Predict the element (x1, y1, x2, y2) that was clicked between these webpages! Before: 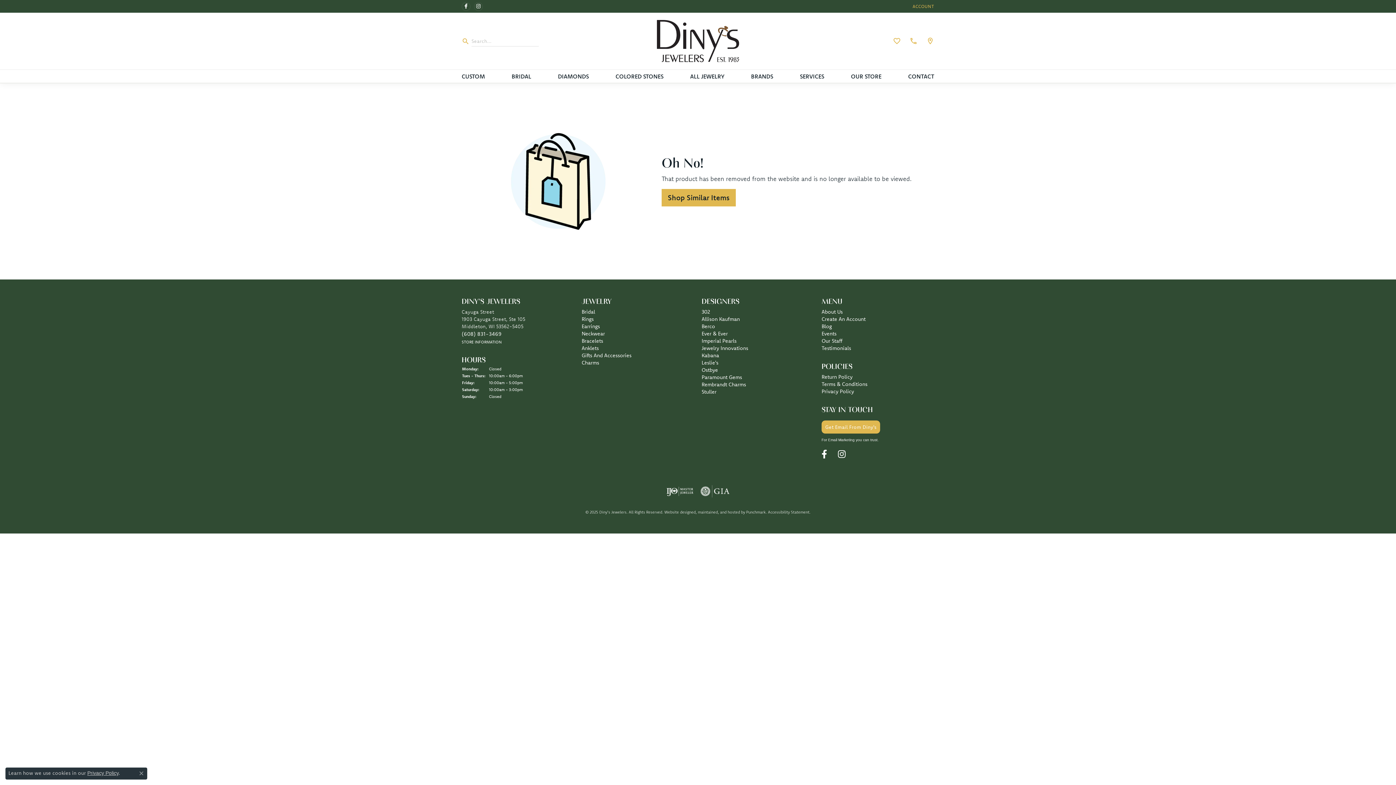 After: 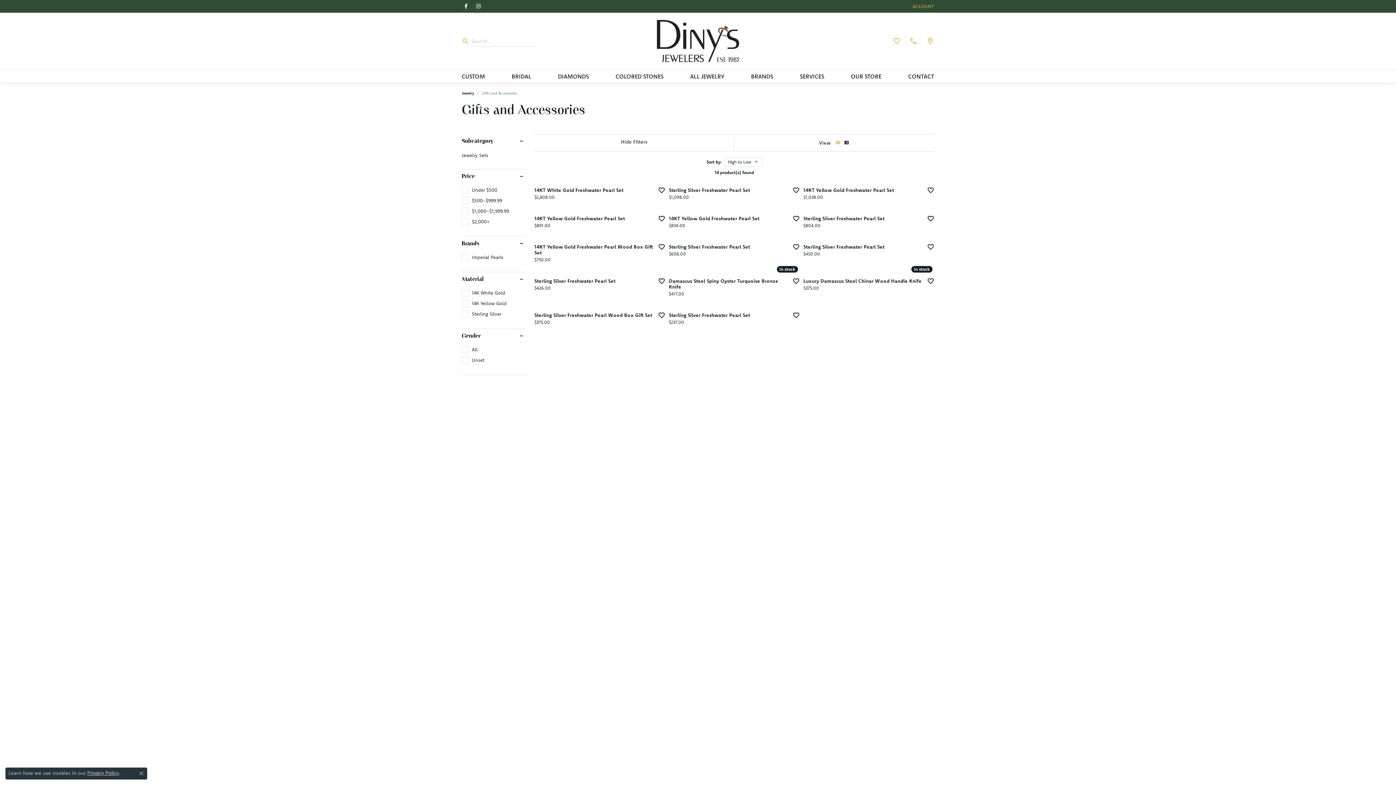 Action: bbox: (581, 352, 631, 358) label: Gifts And Accessories